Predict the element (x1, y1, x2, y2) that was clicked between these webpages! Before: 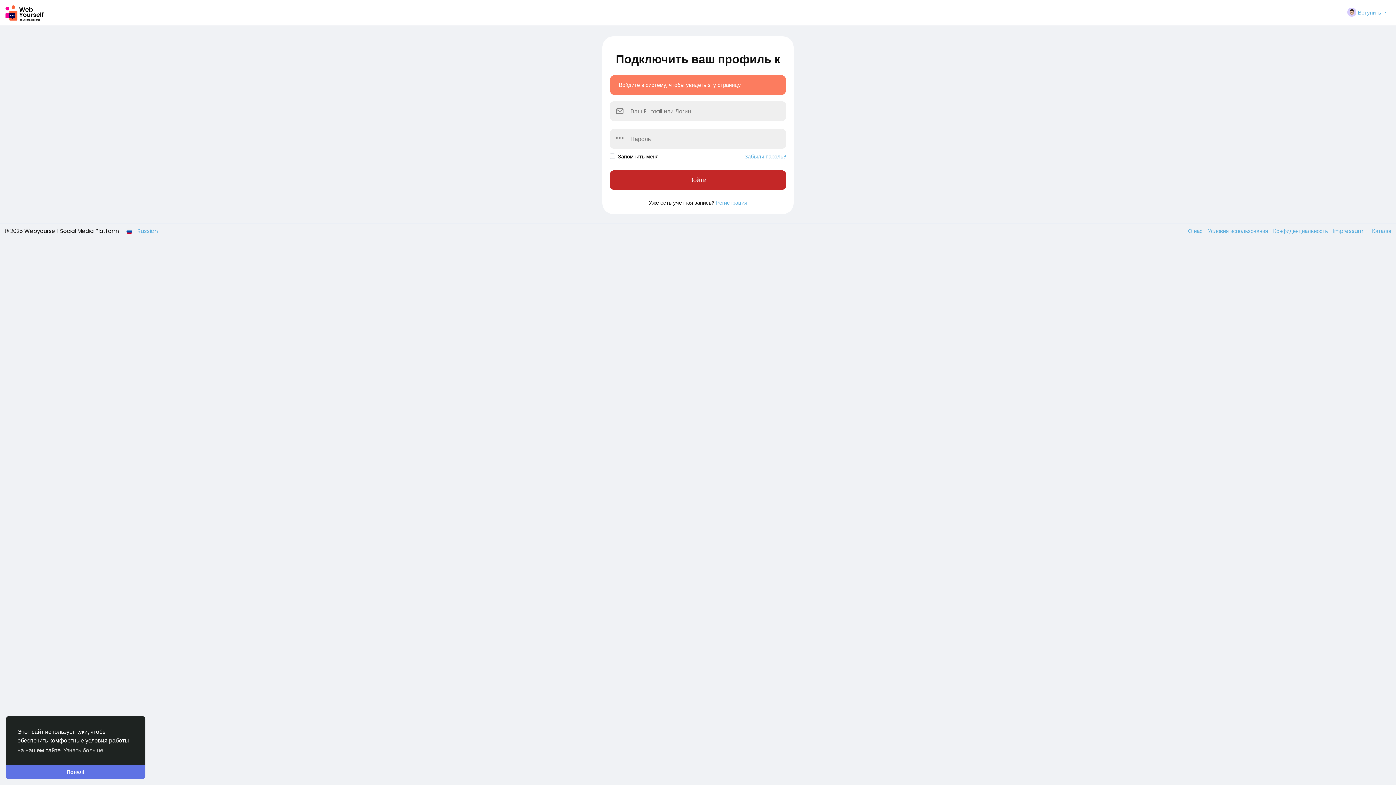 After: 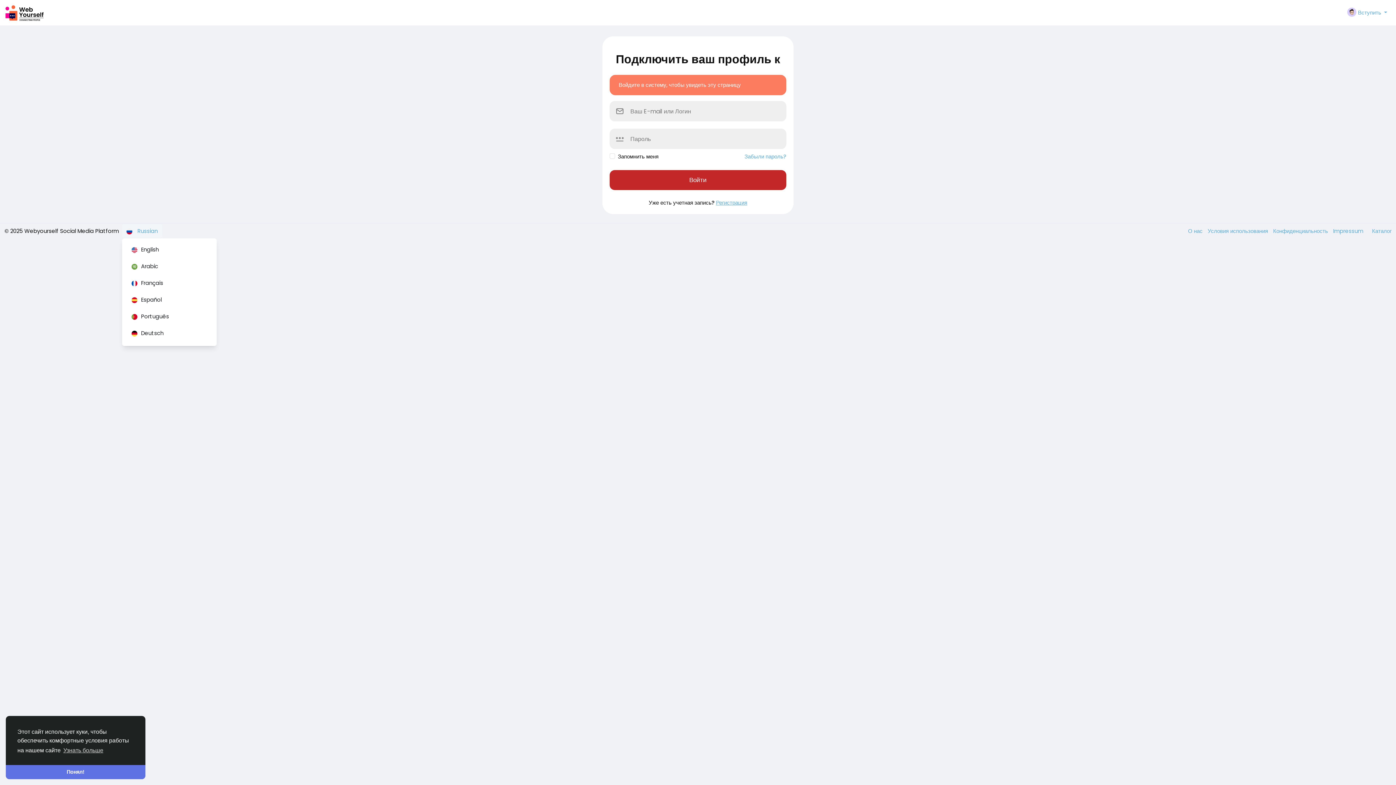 Action: label:  Russian bbox: (122, 224, 162, 237)